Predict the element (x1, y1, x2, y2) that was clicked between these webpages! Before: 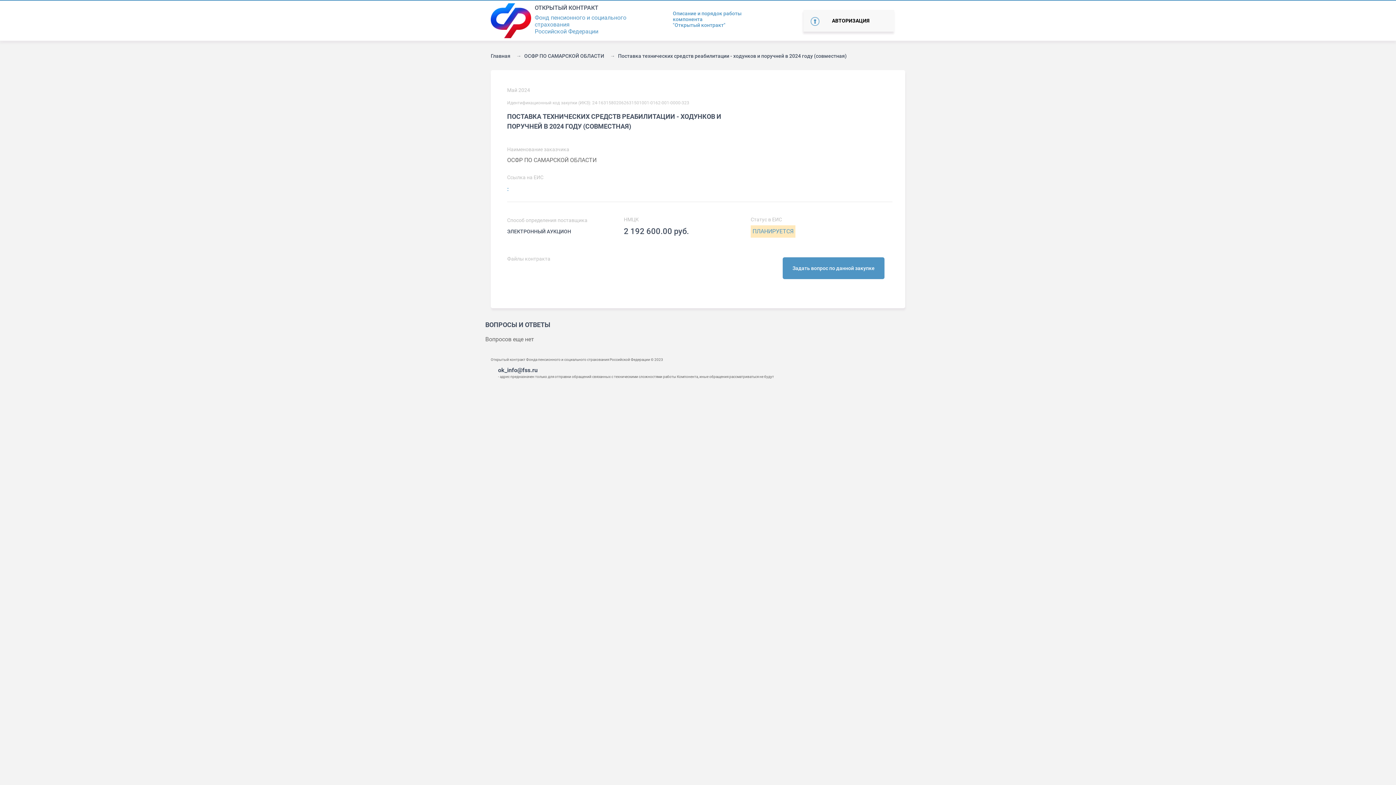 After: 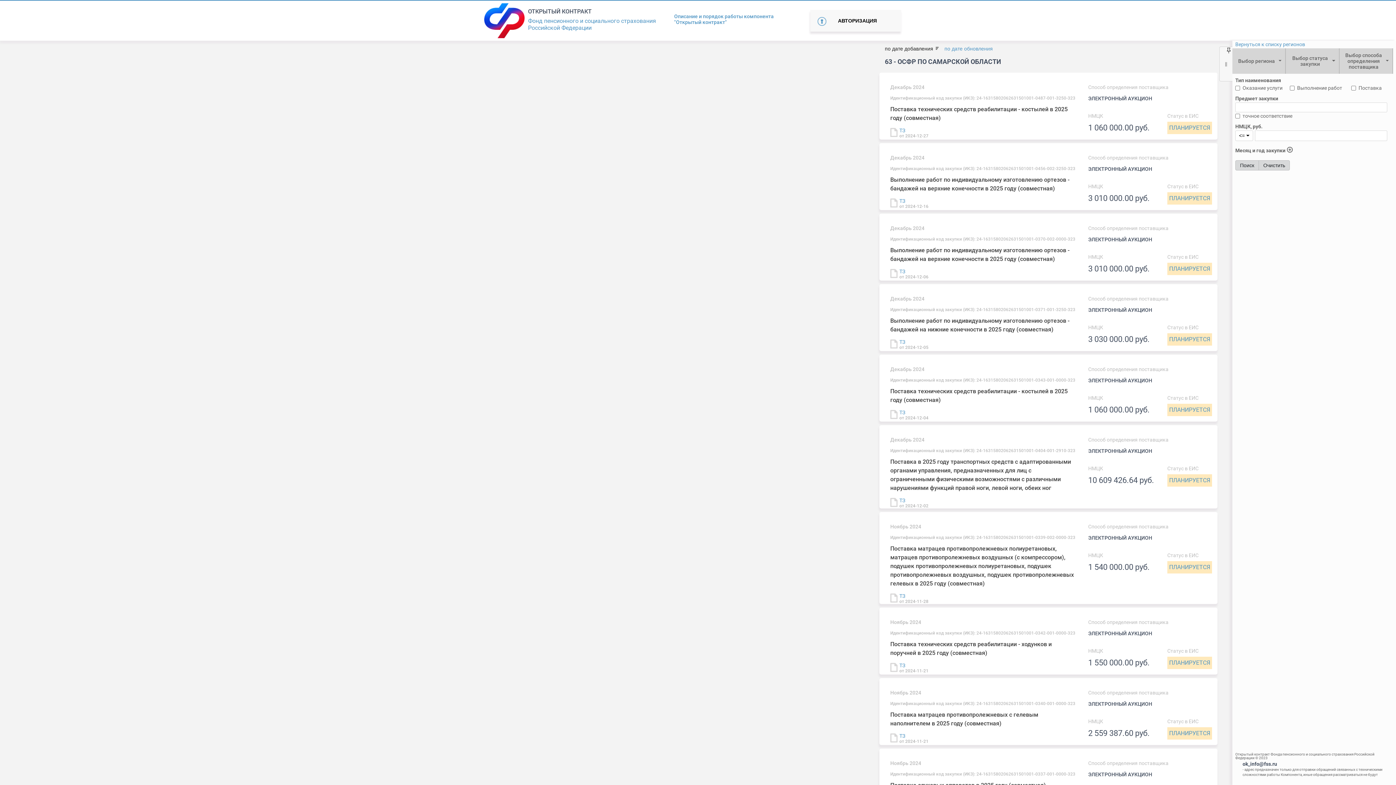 Action: bbox: (510, 52, 604, 60) label: ОСФР ПО САМАРСКОЙ ОБЛАСТИ